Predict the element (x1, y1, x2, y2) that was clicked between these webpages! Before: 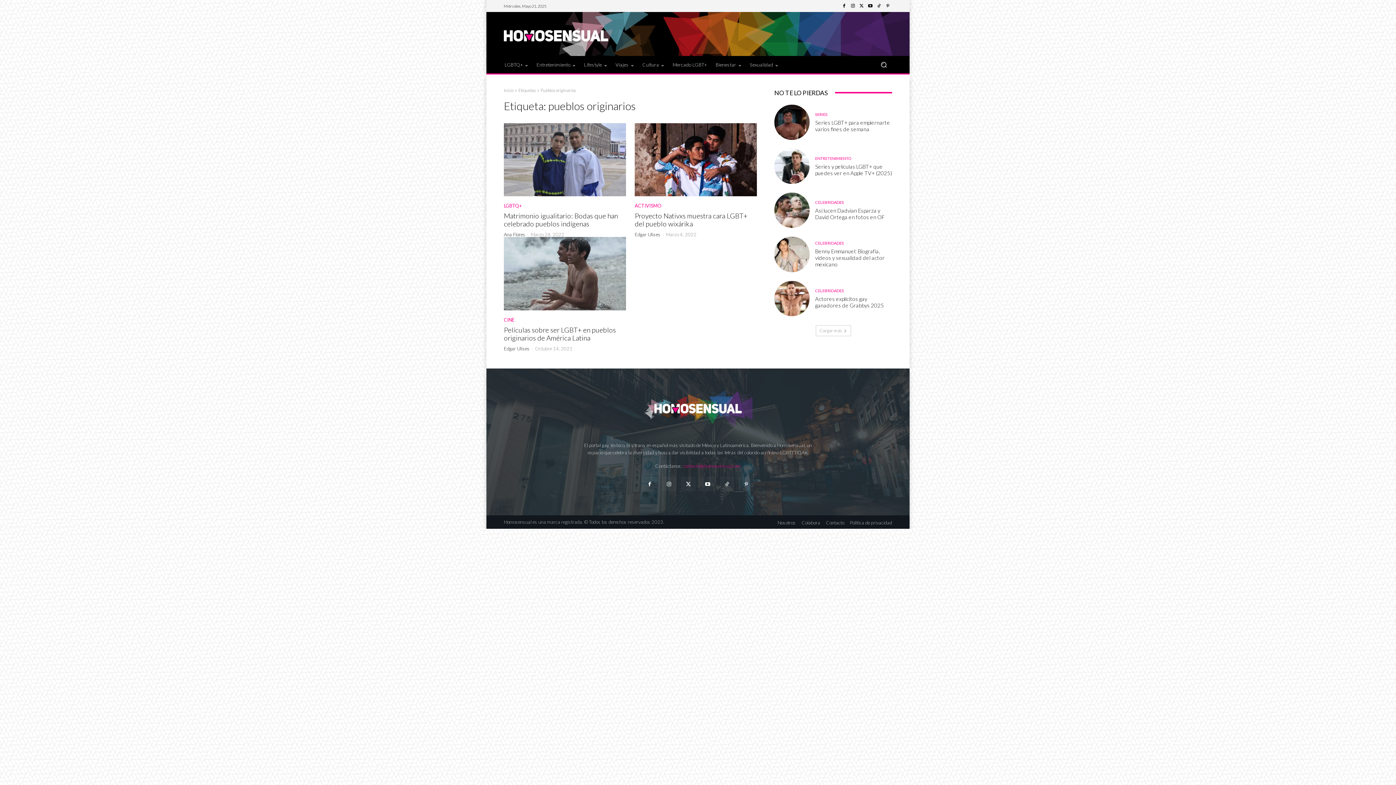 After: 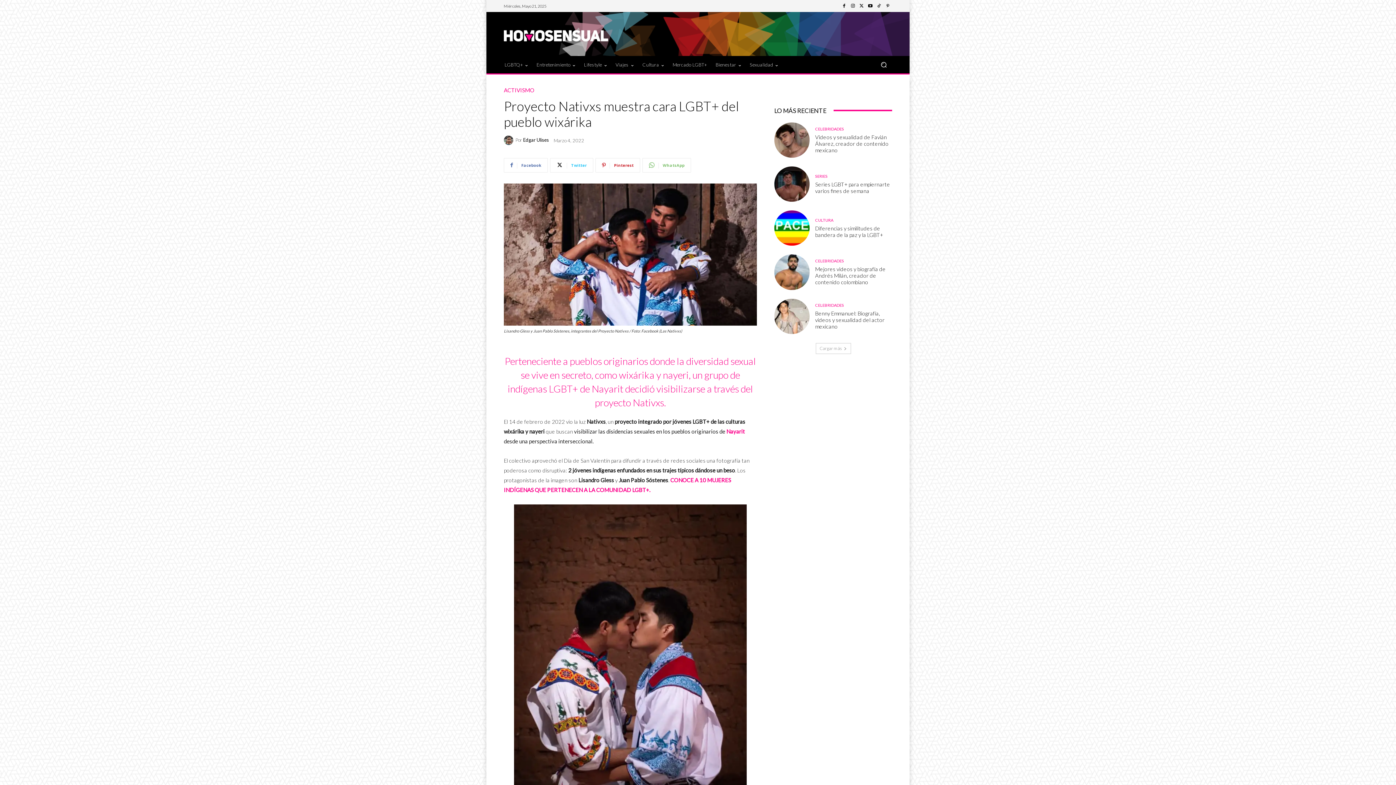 Action: label: Proyecto Nativxs muestra cara LGBT+ del pueblo wixárika bbox: (634, 211, 747, 228)